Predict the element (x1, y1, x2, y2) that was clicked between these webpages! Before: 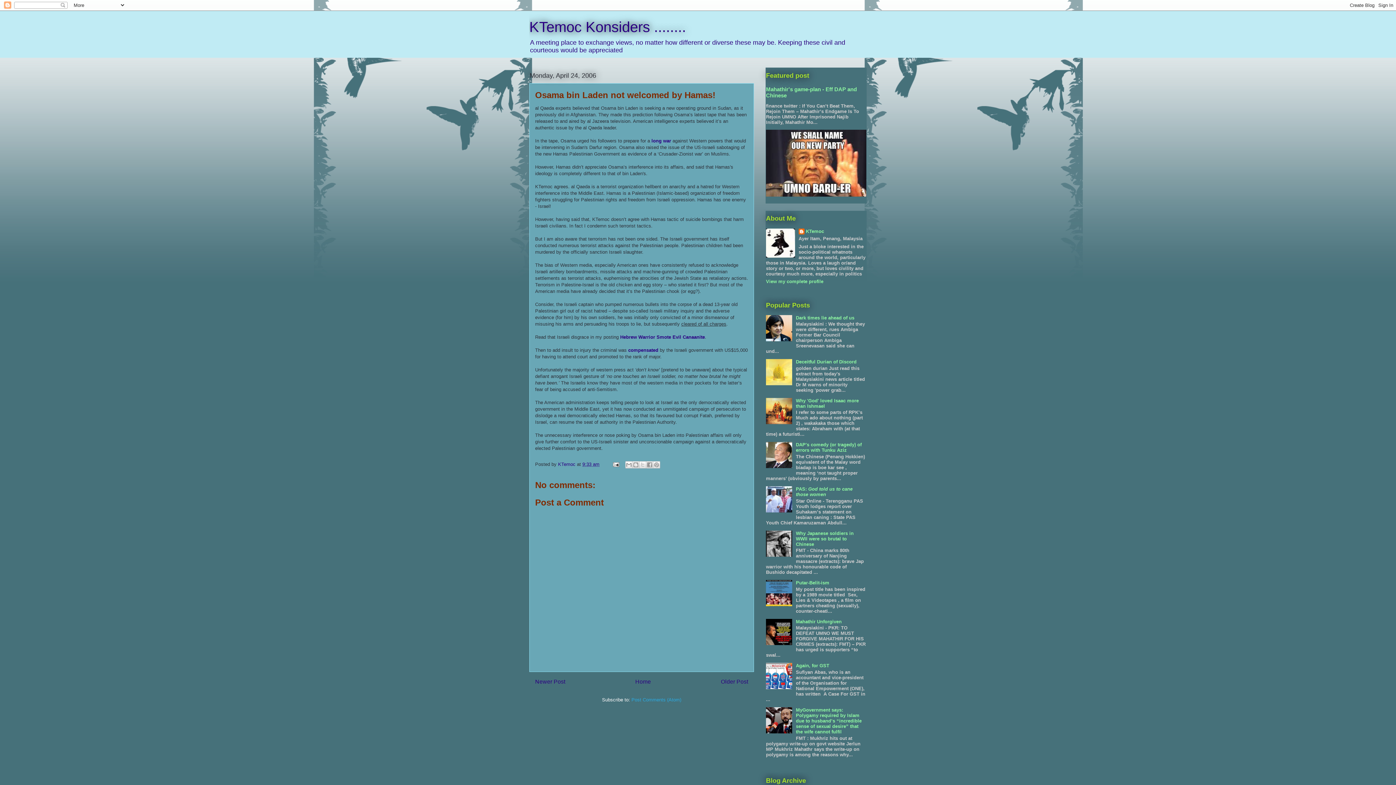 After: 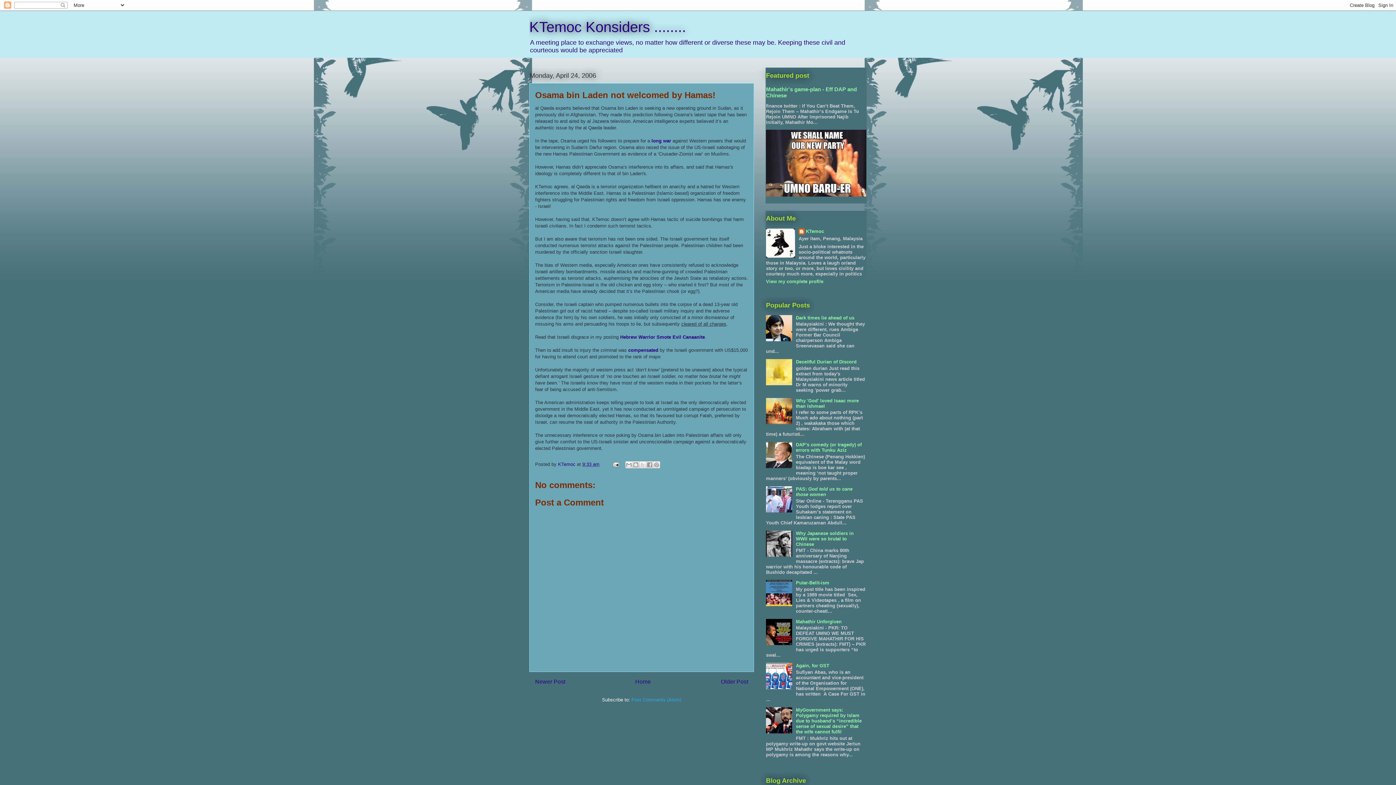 Action: bbox: (766, 464, 794, 469)